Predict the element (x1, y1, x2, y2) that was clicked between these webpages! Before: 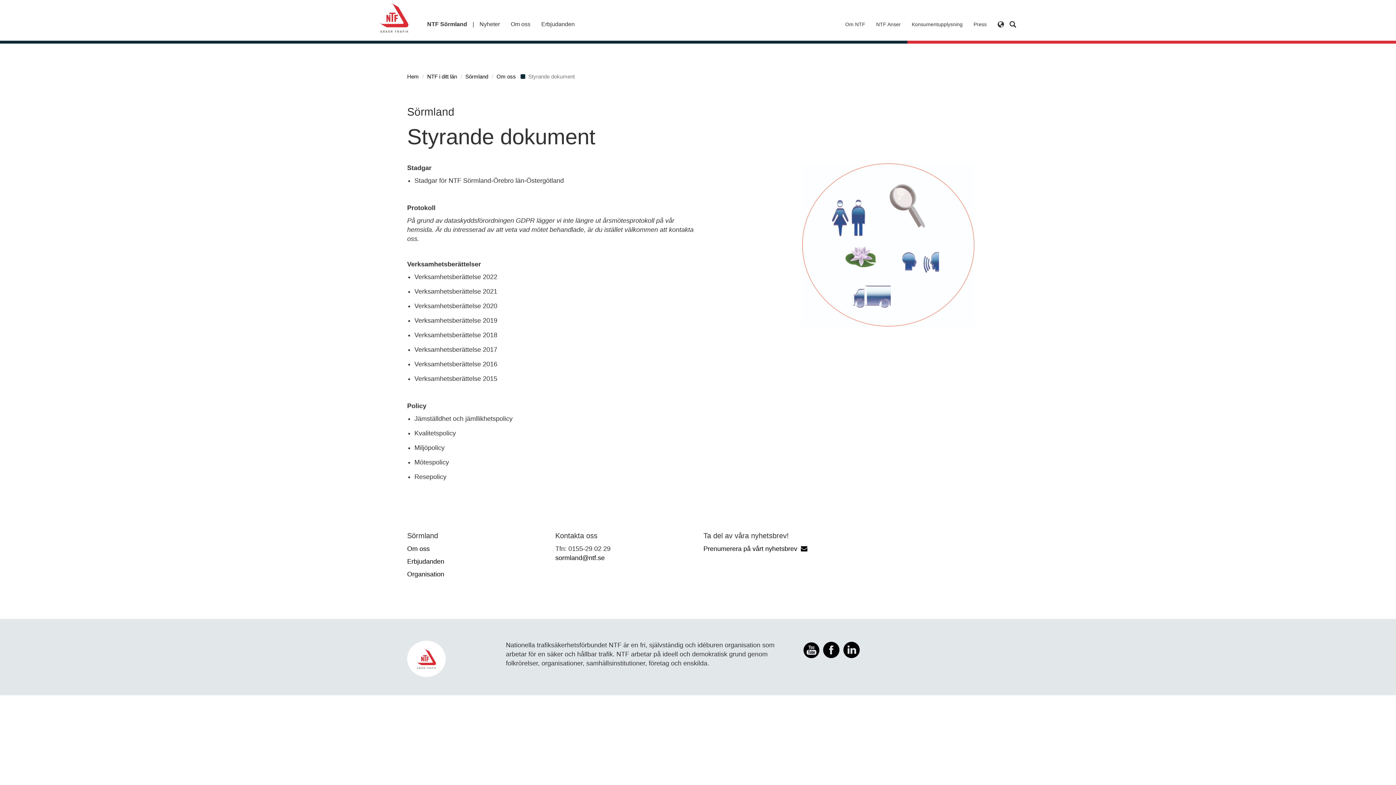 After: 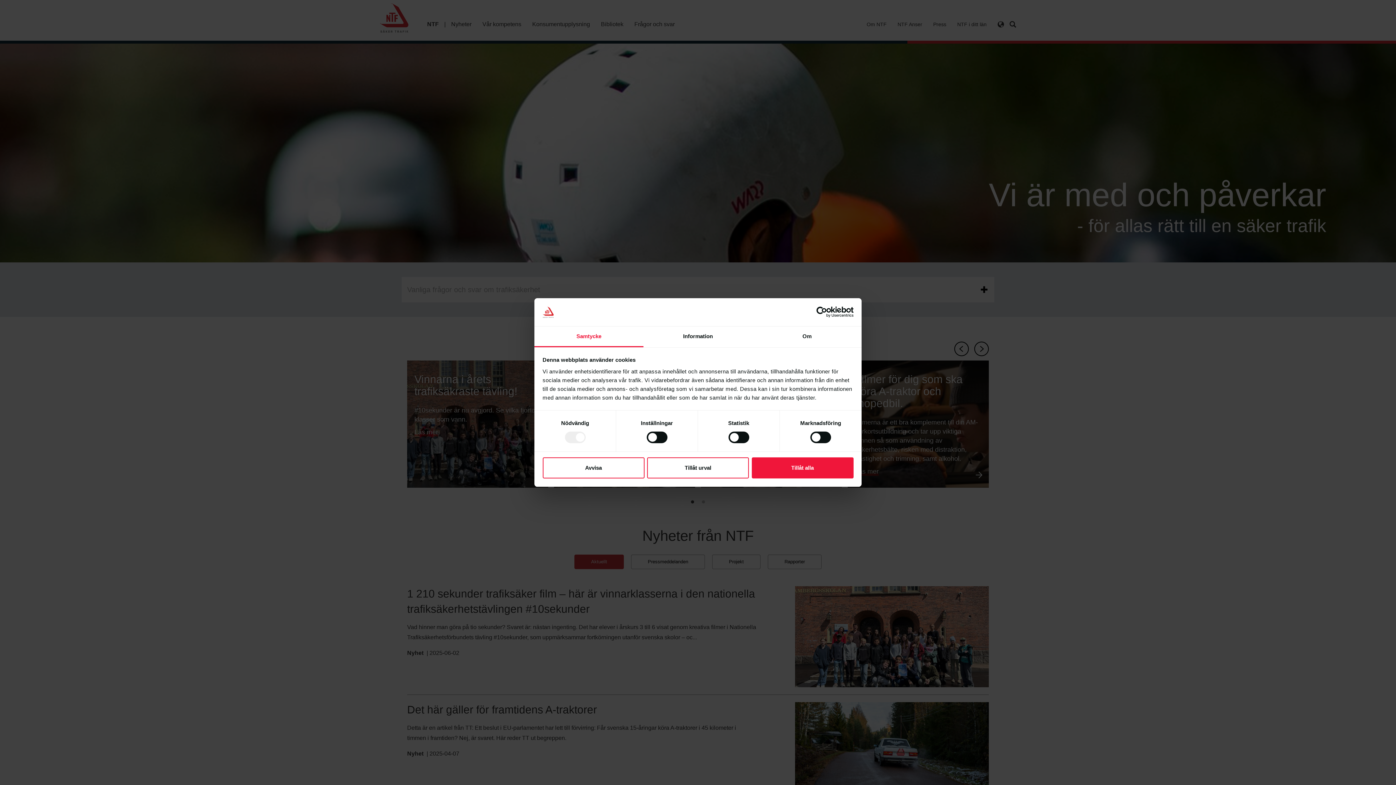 Action: bbox: (374, 3, 421, 32)